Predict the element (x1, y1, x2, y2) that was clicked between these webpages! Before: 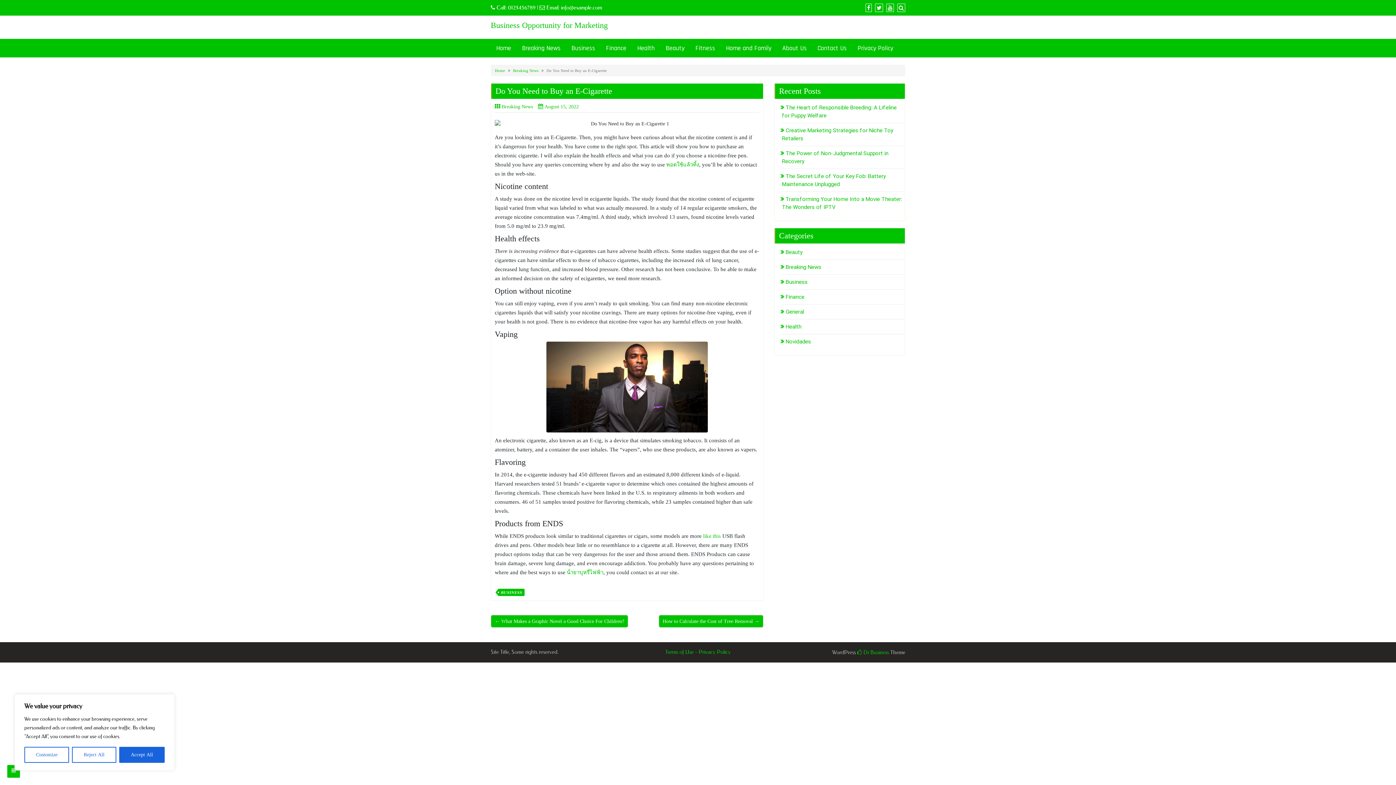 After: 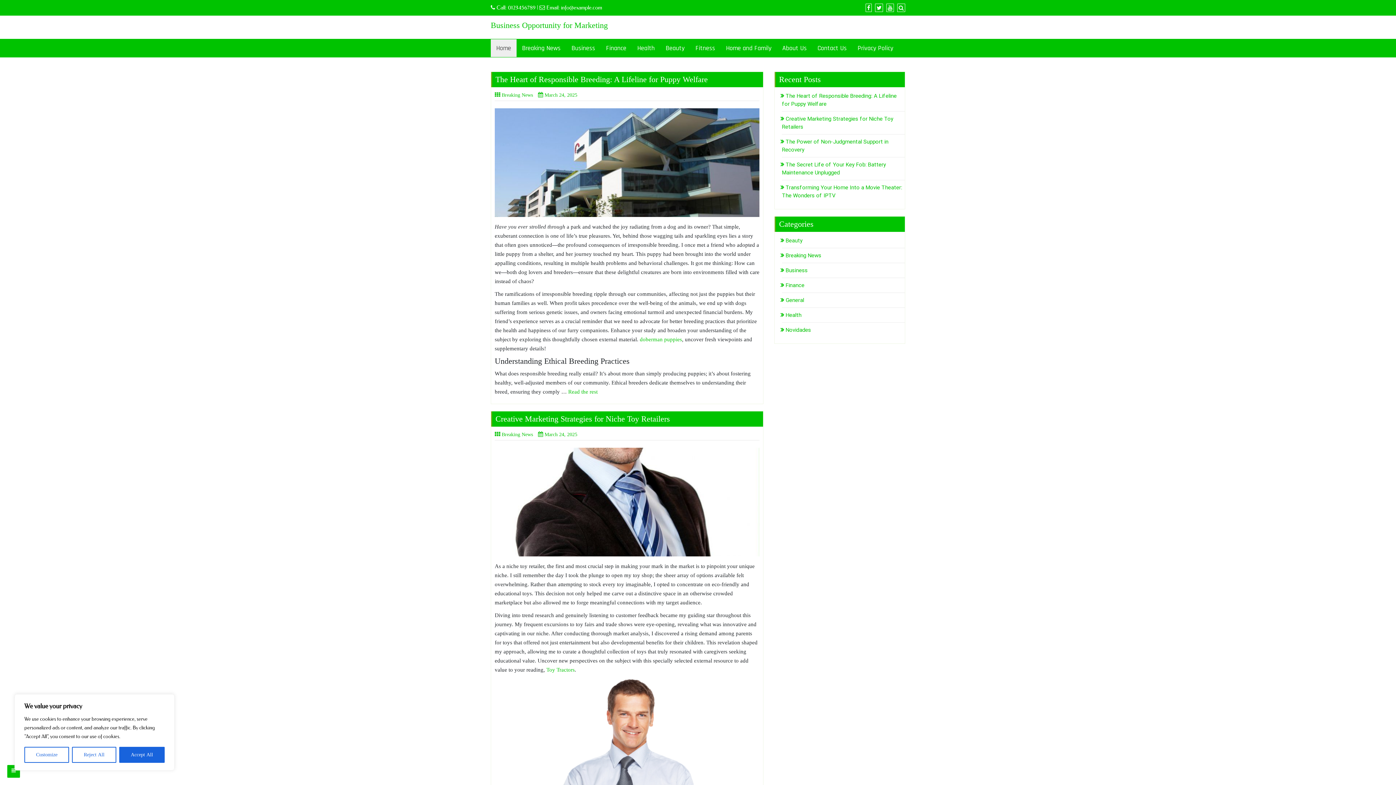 Action: label: Home bbox: (494, 68, 505, 72)